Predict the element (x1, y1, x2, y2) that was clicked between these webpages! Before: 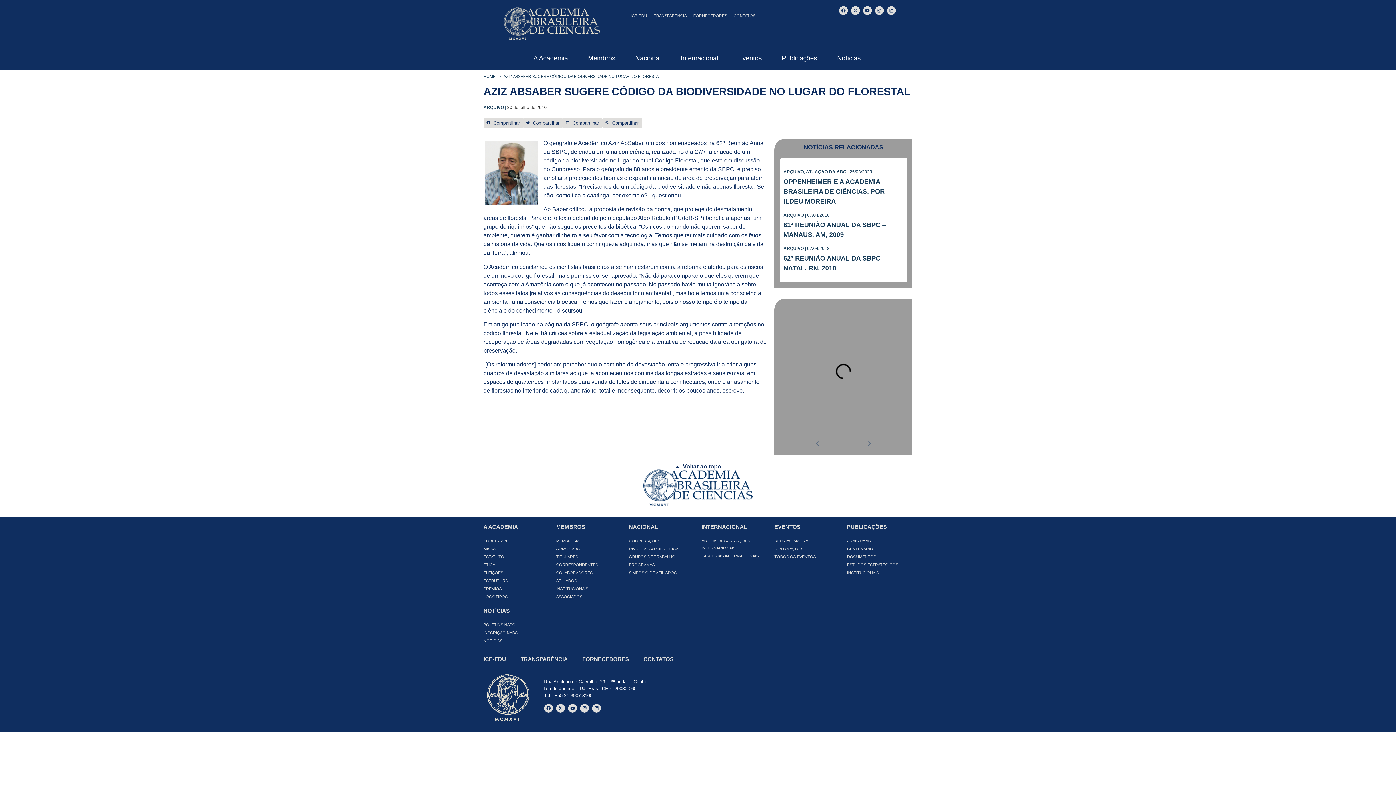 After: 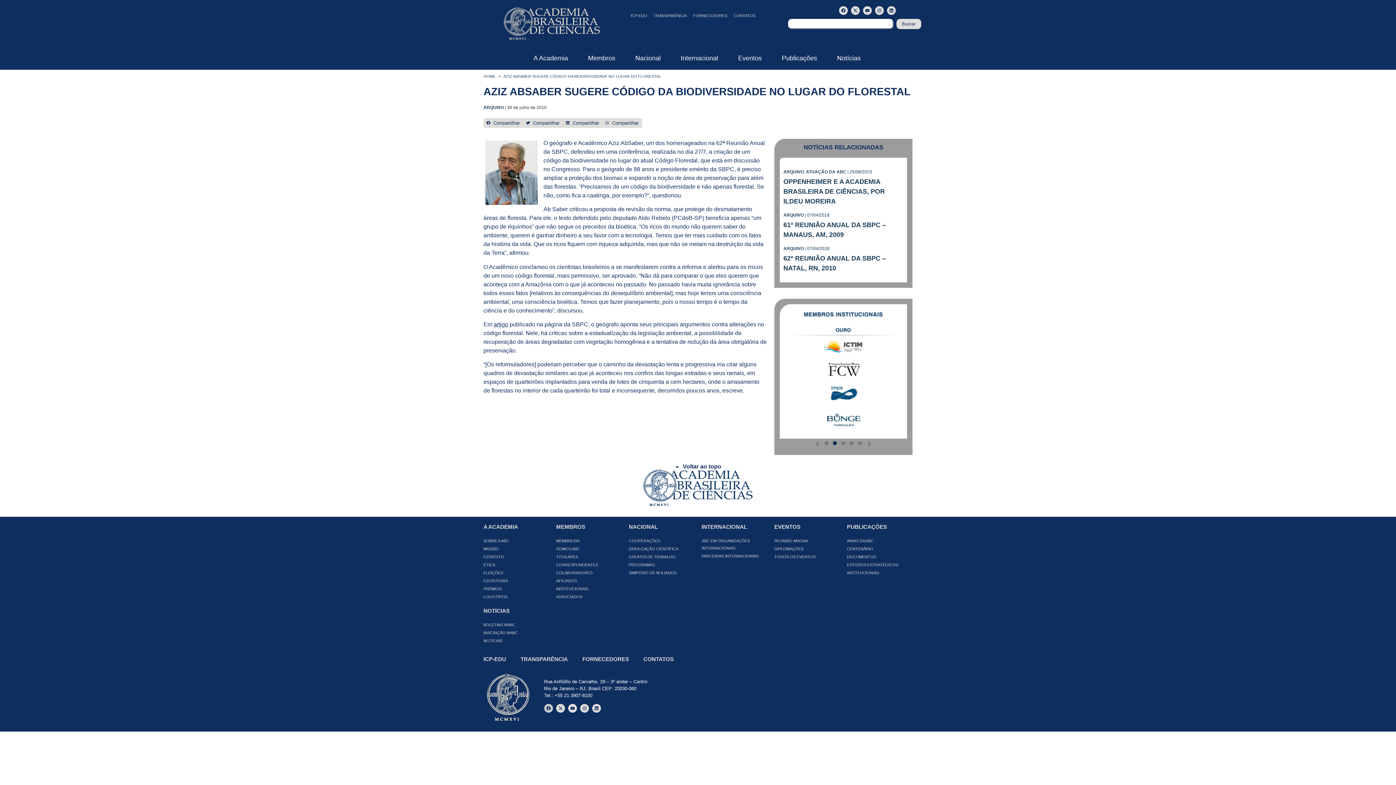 Action: bbox: (544, 704, 552, 713) label: Facebook